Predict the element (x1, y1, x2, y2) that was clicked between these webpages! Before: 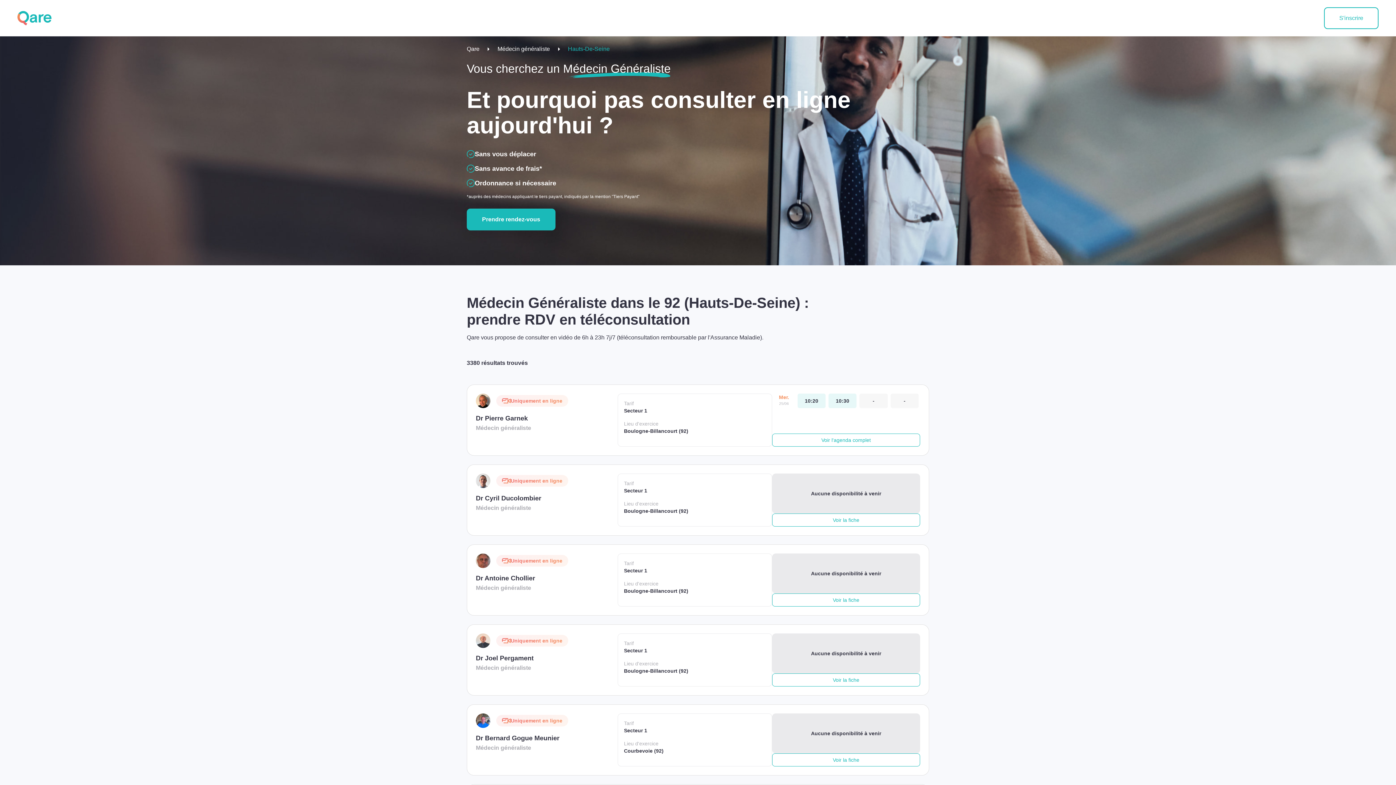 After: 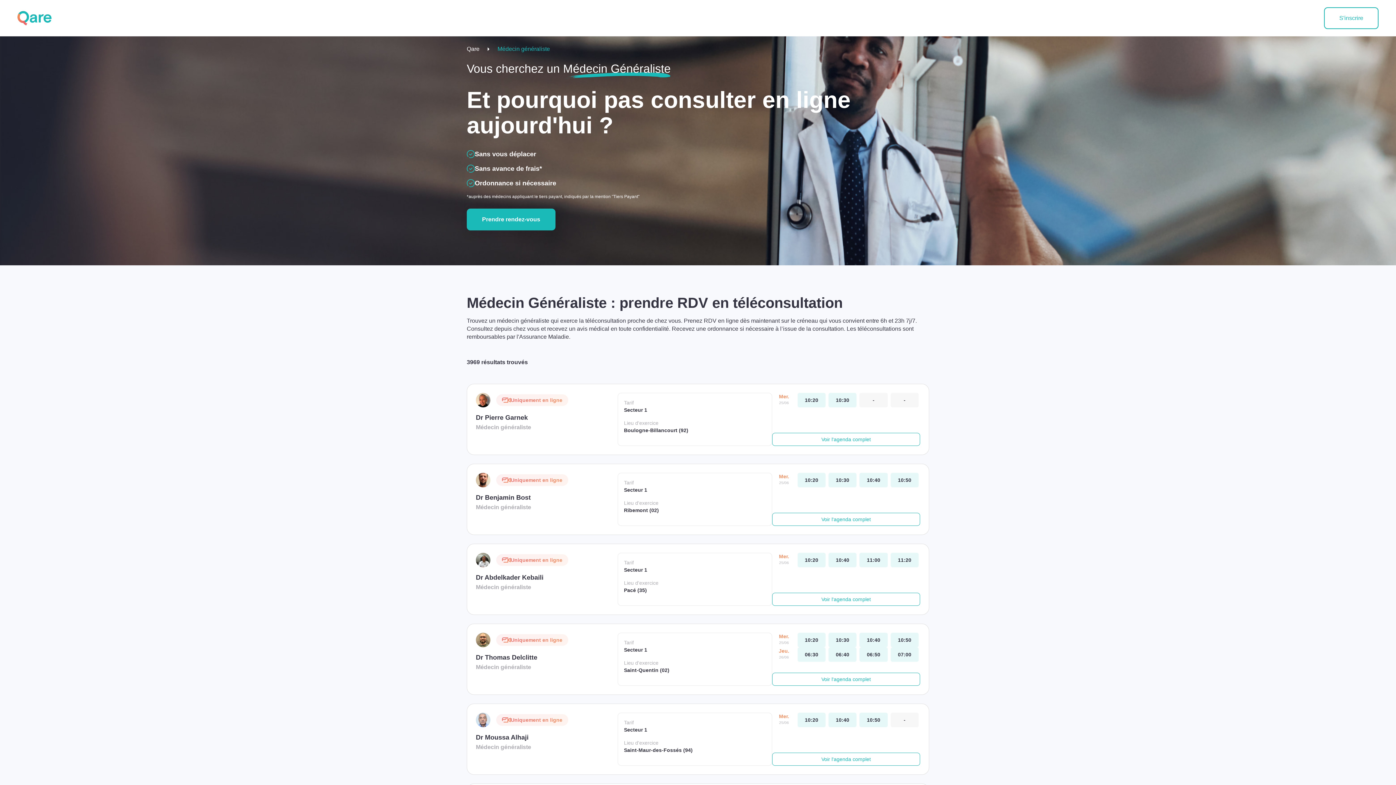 Action: bbox: (490, 45, 557, 53) label: Médecin généraliste